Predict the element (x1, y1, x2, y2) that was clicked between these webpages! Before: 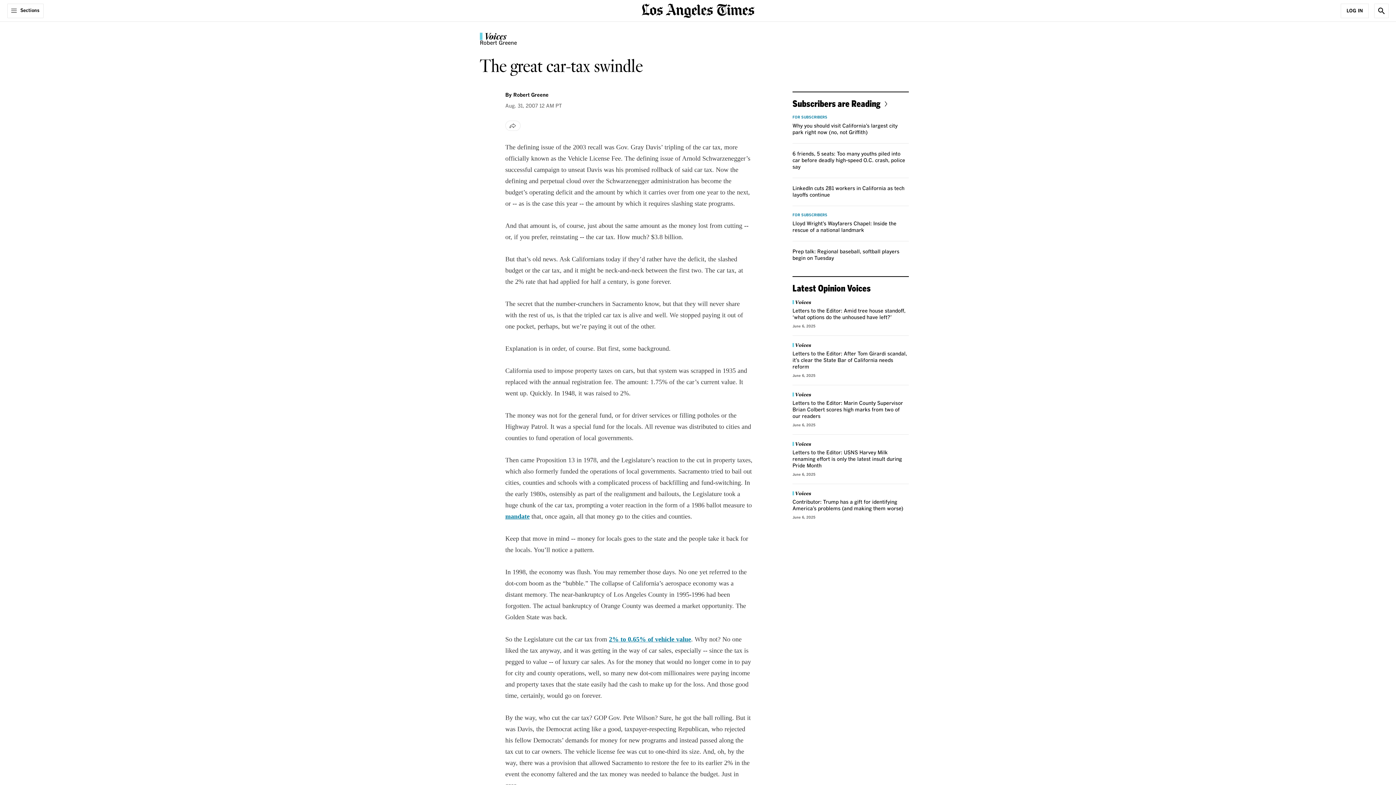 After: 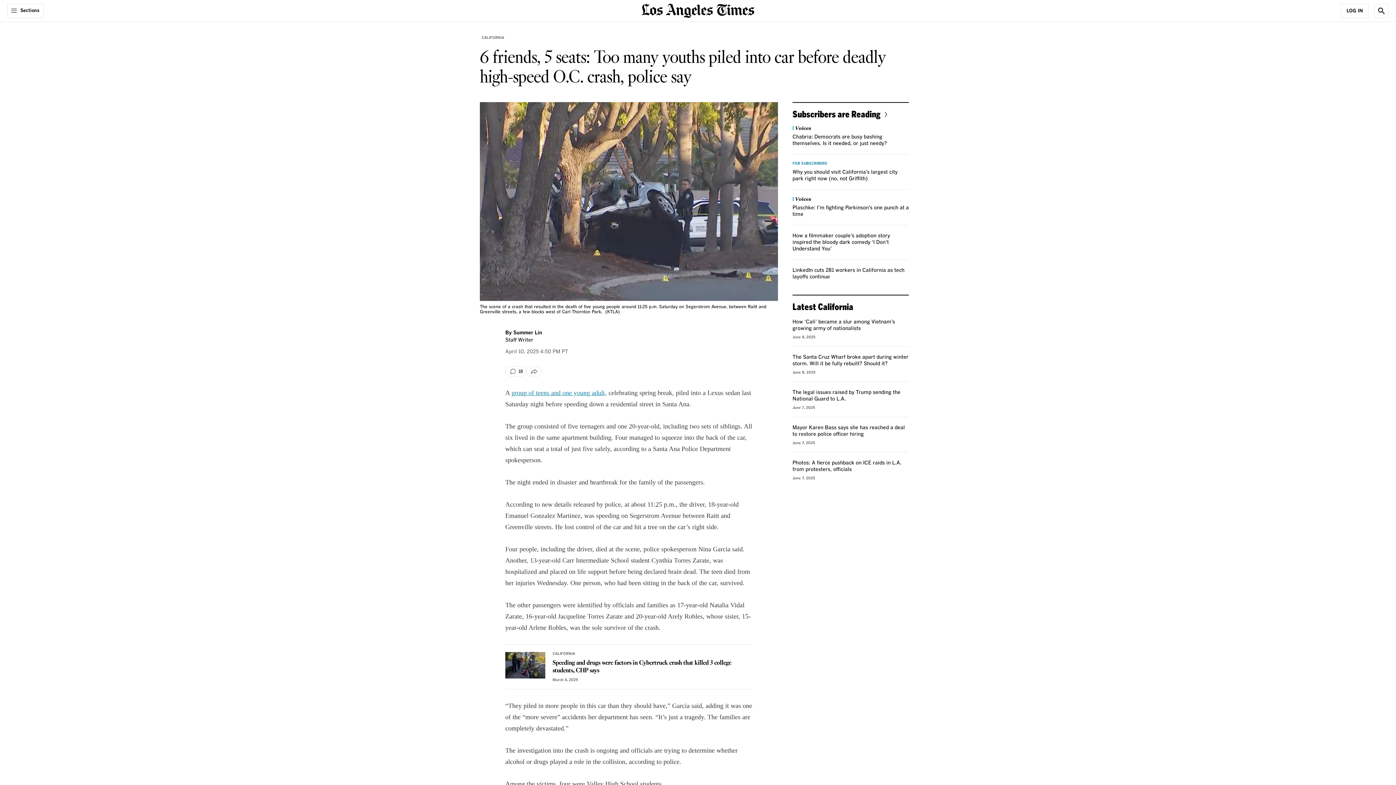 Action: bbox: (792, 151, 905, 169) label: 6 friends, 5 seats: Too many youths piled into car before deadly high-speed O.C. crash, police say